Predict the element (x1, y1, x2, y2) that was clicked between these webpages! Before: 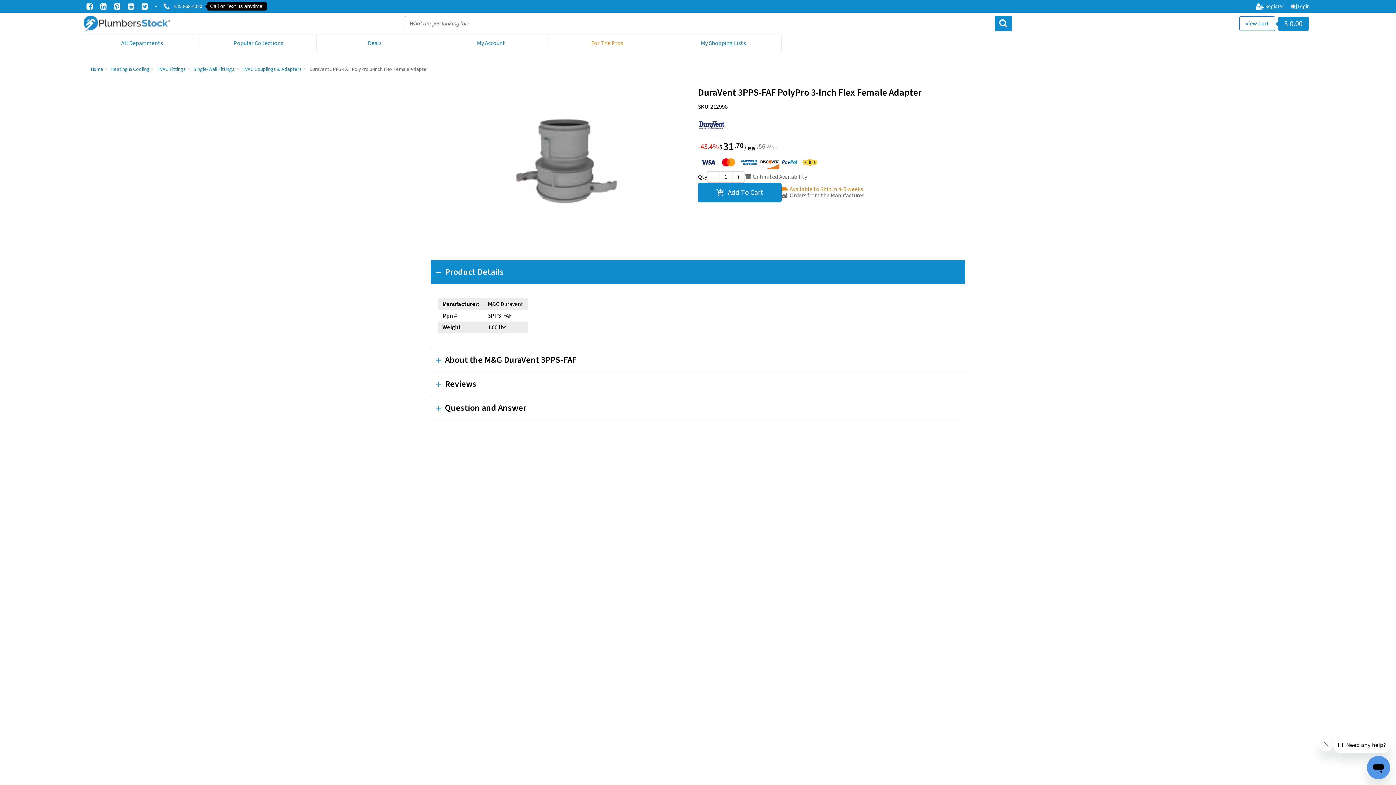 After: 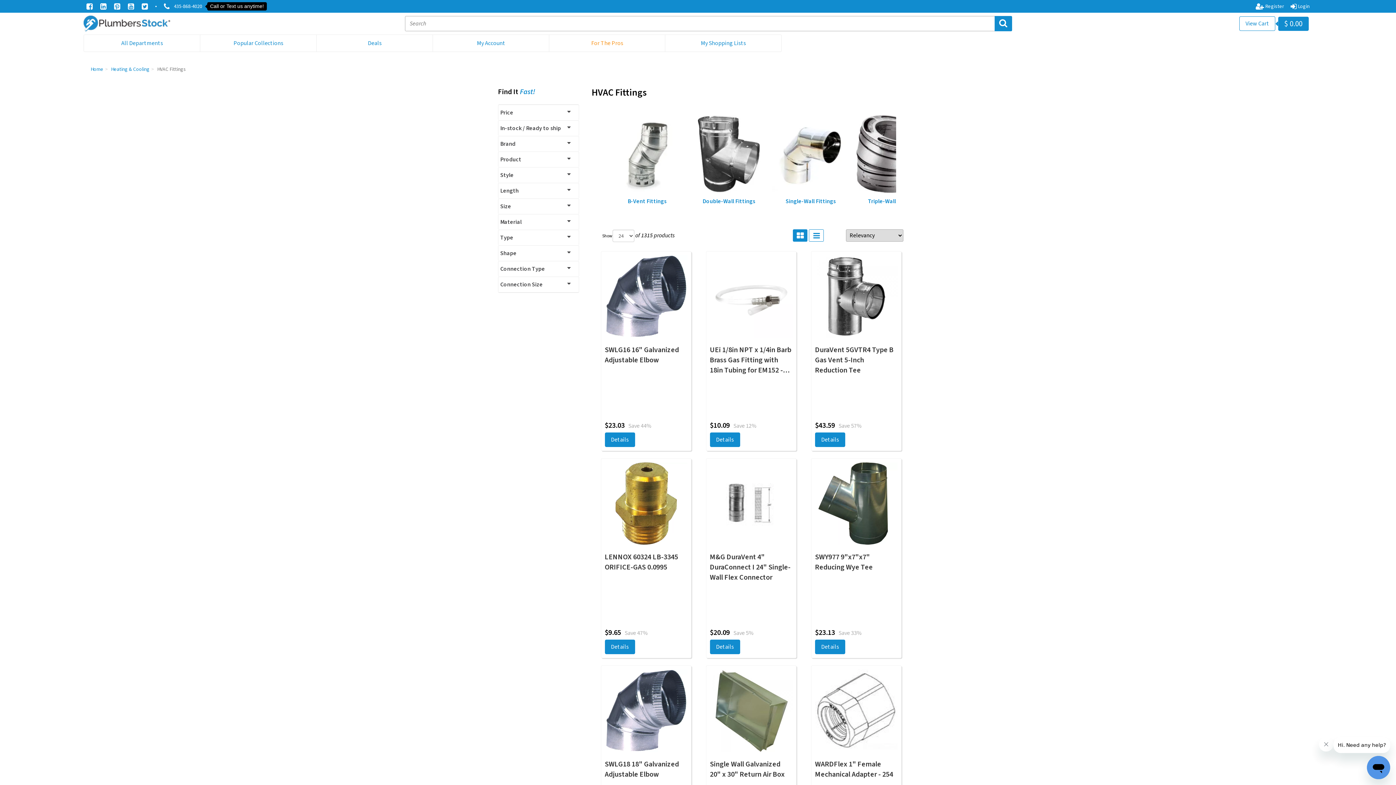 Action: label: HVAC Fittings bbox: (157, 65, 185, 73)